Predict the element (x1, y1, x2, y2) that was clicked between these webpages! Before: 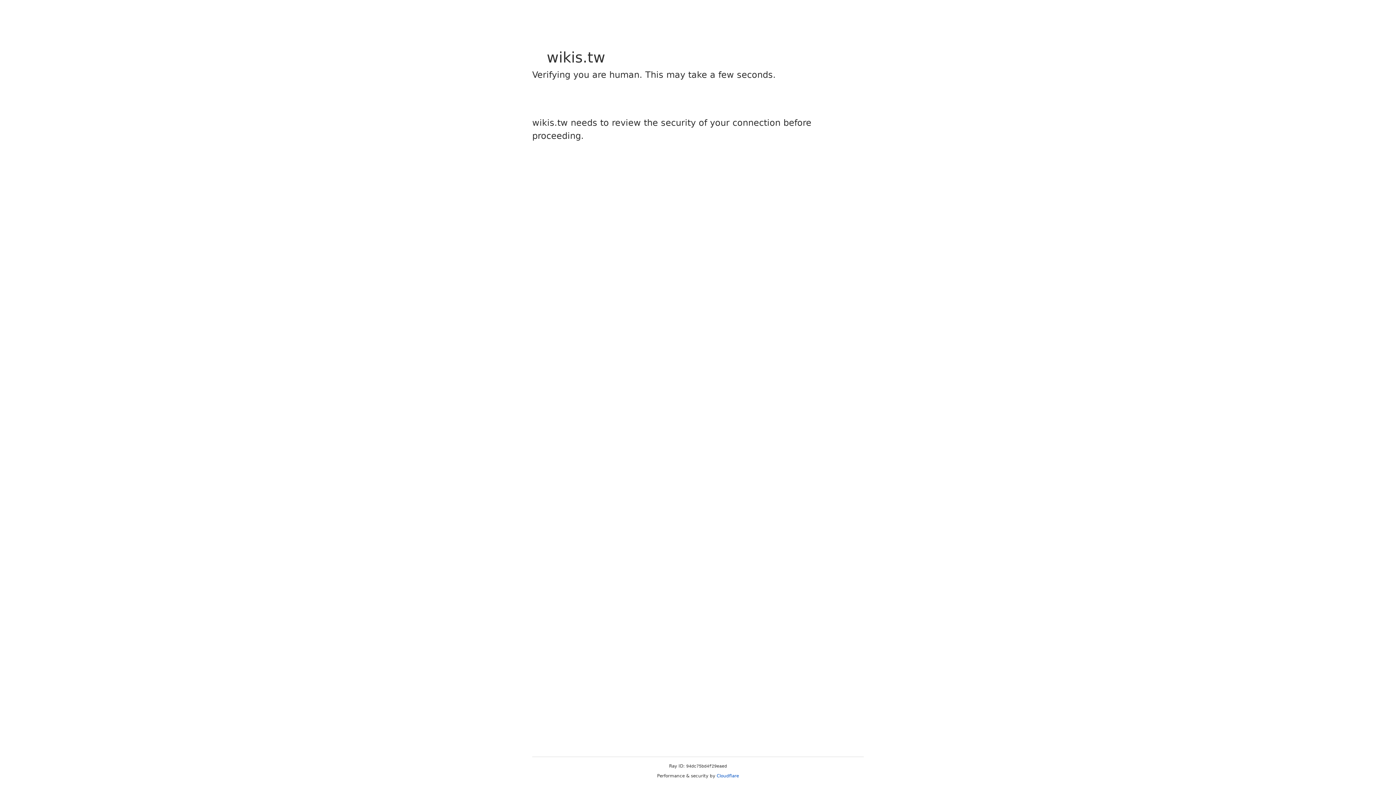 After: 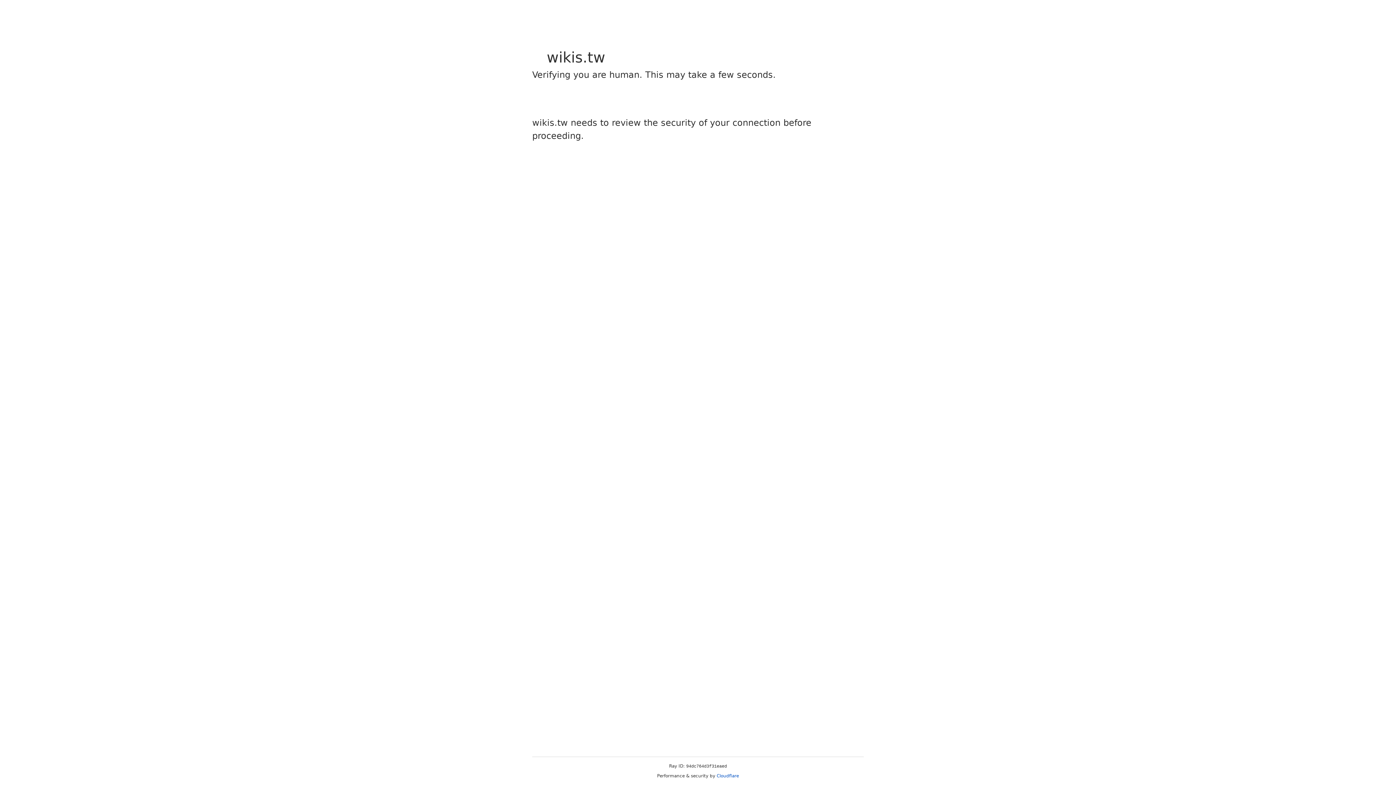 Action: label: Cloudflare bbox: (716, 773, 739, 778)